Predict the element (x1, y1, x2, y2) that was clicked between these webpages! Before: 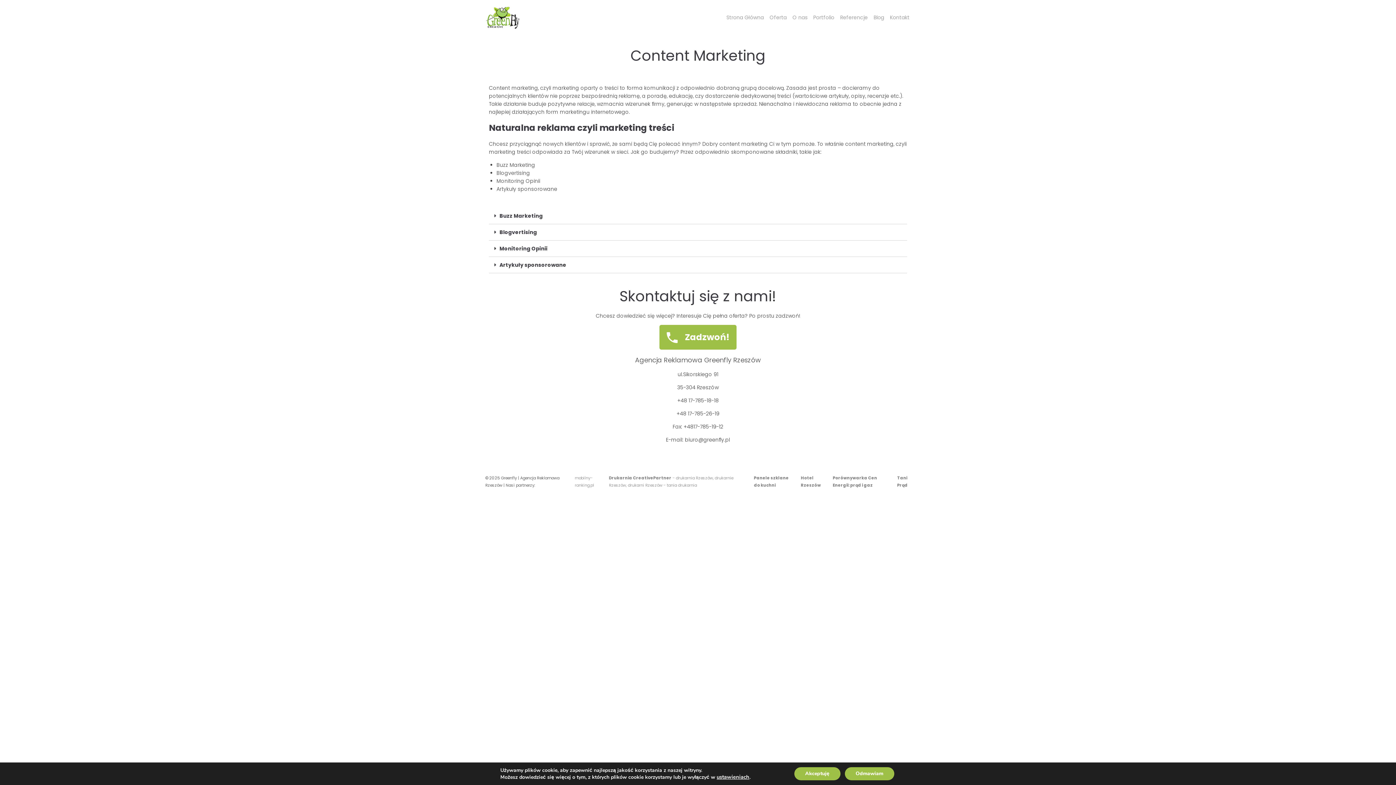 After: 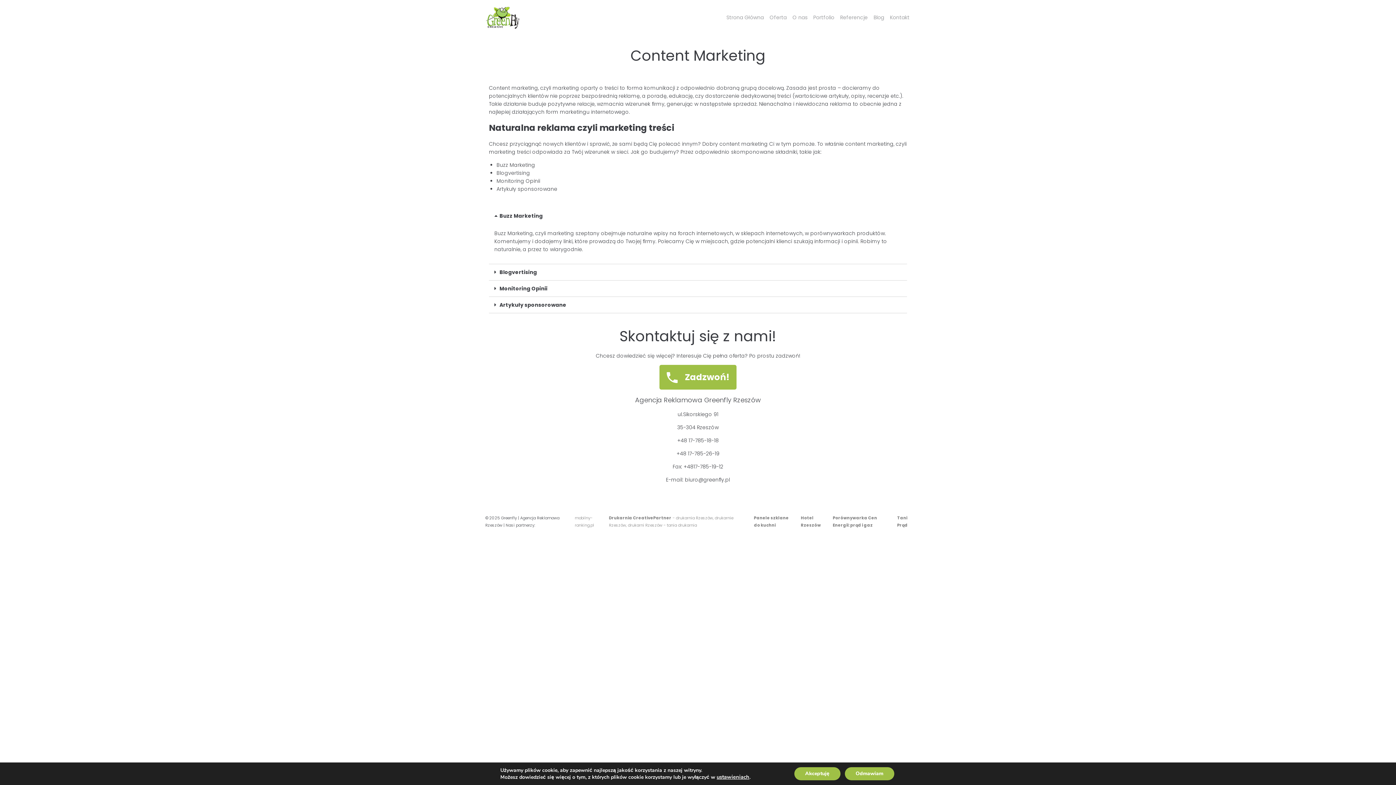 Action: bbox: (499, 212, 542, 219) label: Buzz Marketing